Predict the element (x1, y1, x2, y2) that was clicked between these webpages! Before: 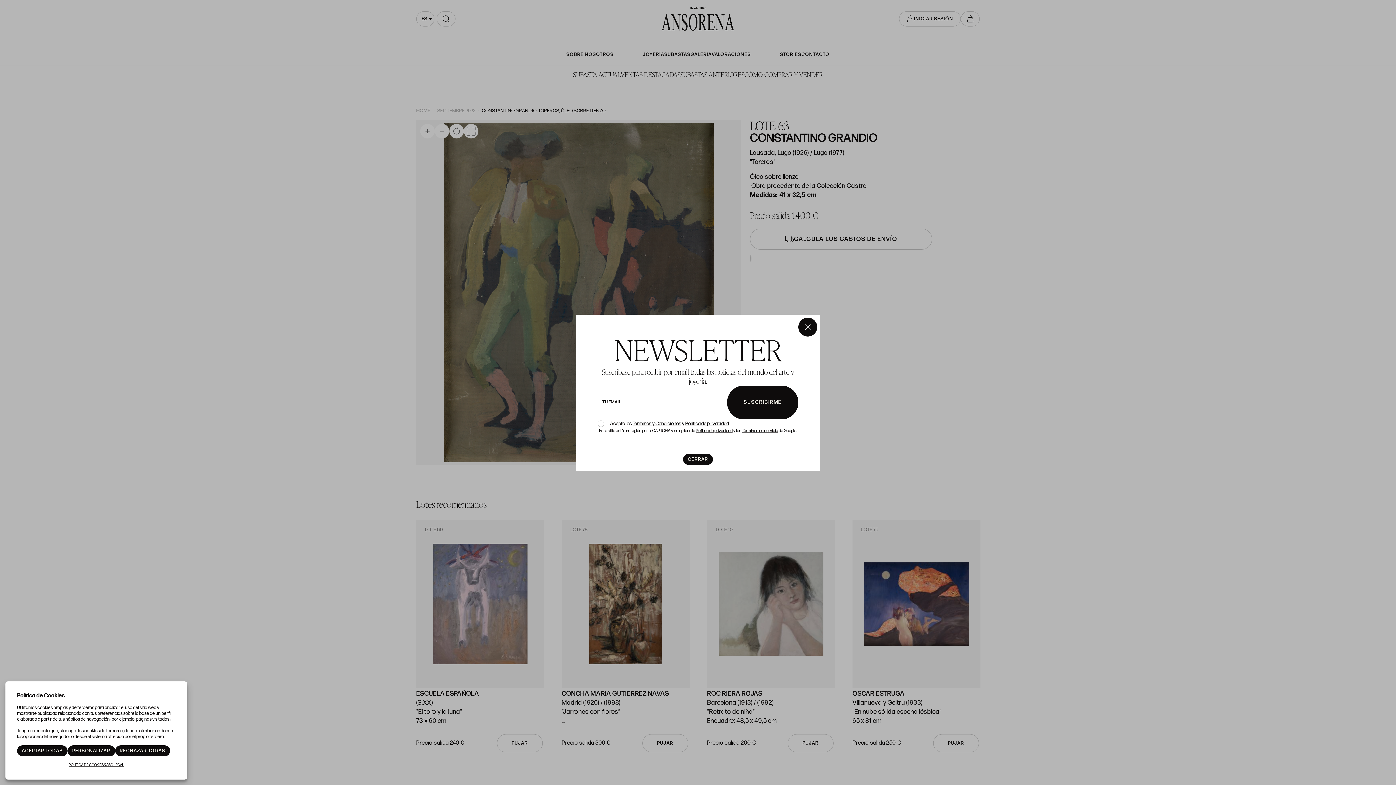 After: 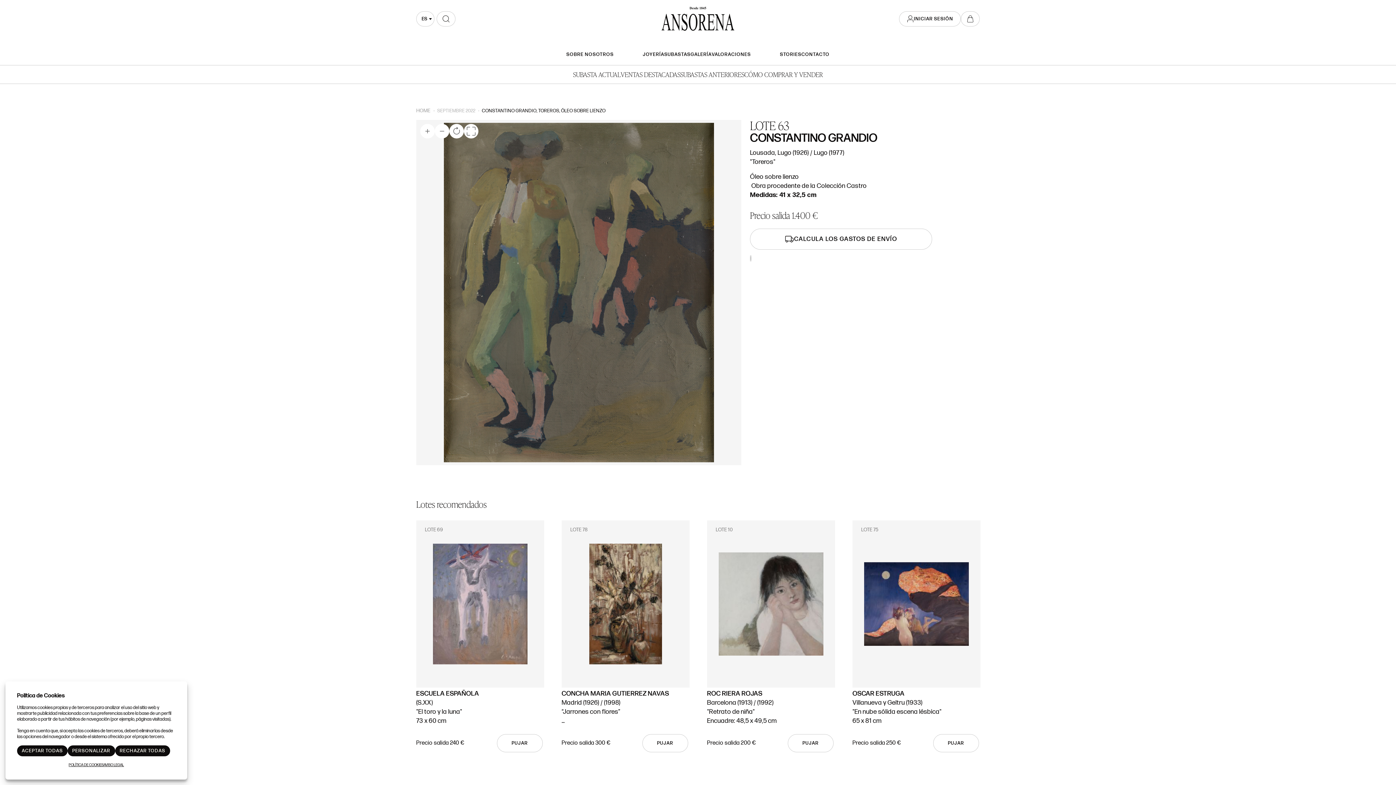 Action: label: × bbox: (798, 317, 817, 336)